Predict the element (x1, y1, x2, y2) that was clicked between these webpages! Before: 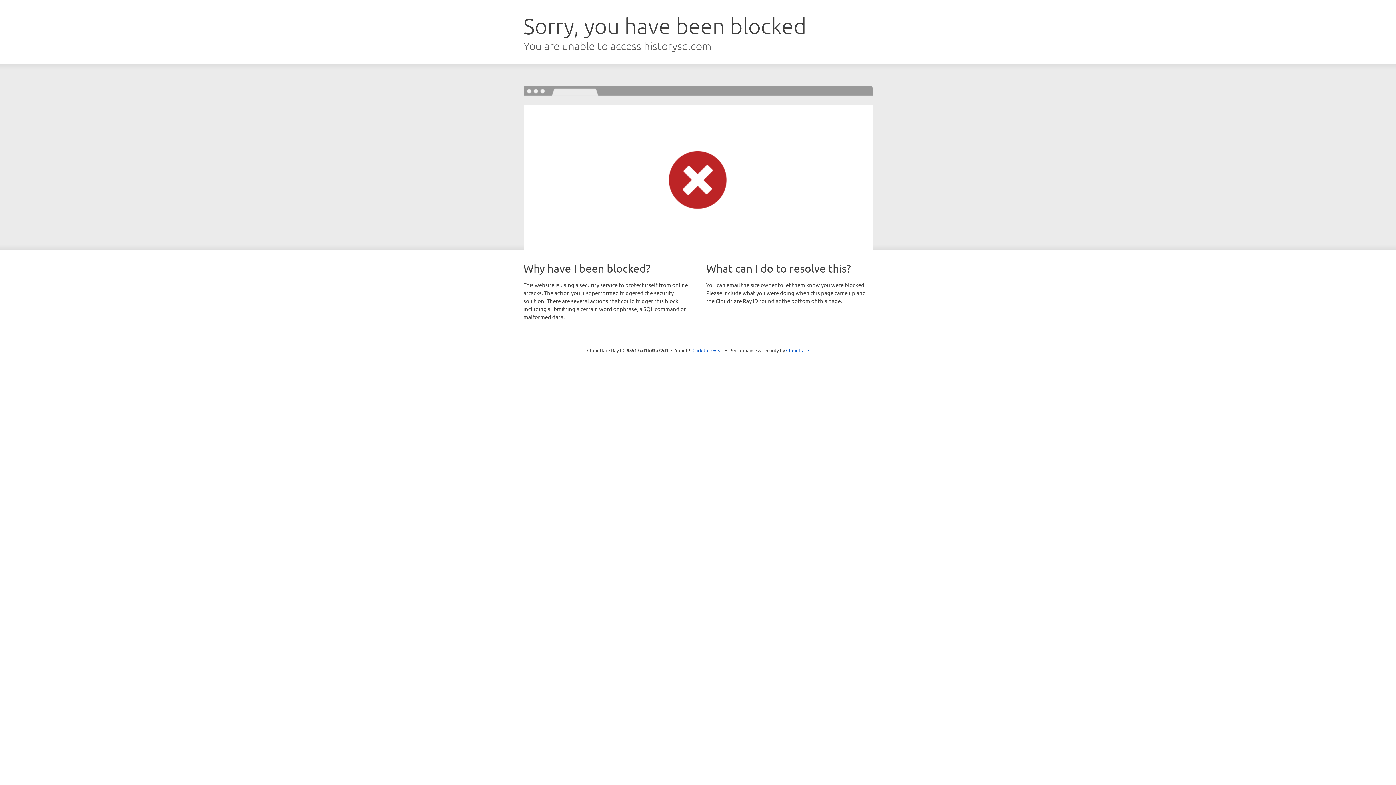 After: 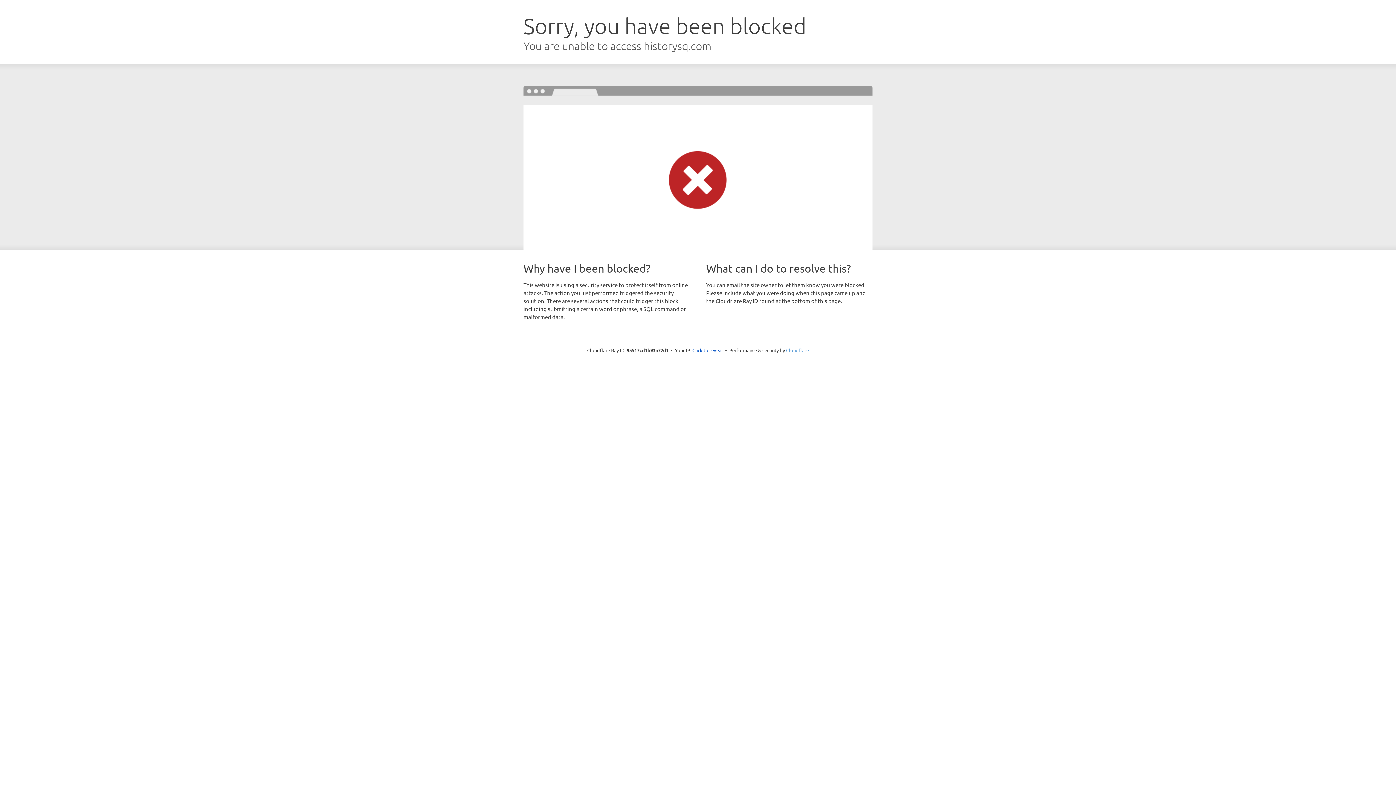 Action: bbox: (786, 347, 809, 353) label: Cloudflare